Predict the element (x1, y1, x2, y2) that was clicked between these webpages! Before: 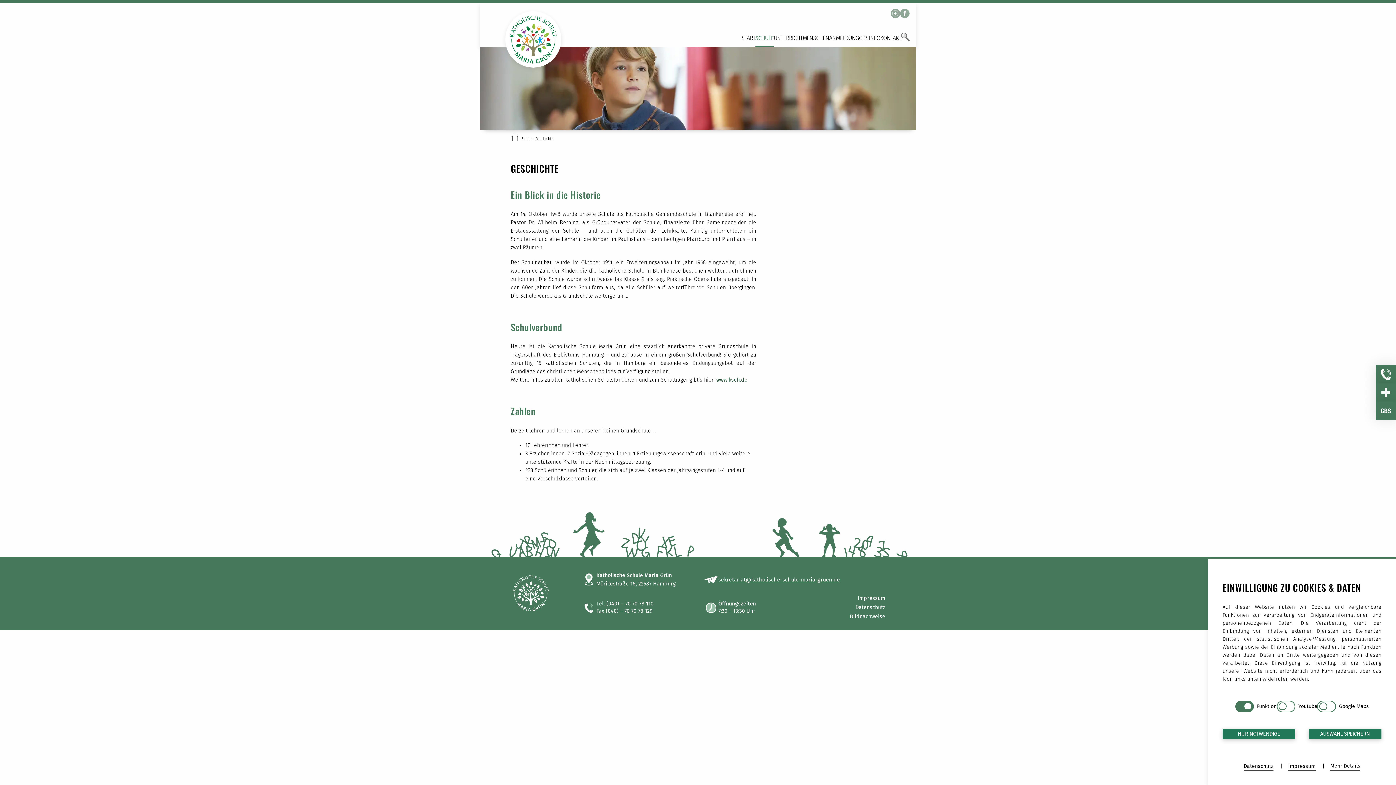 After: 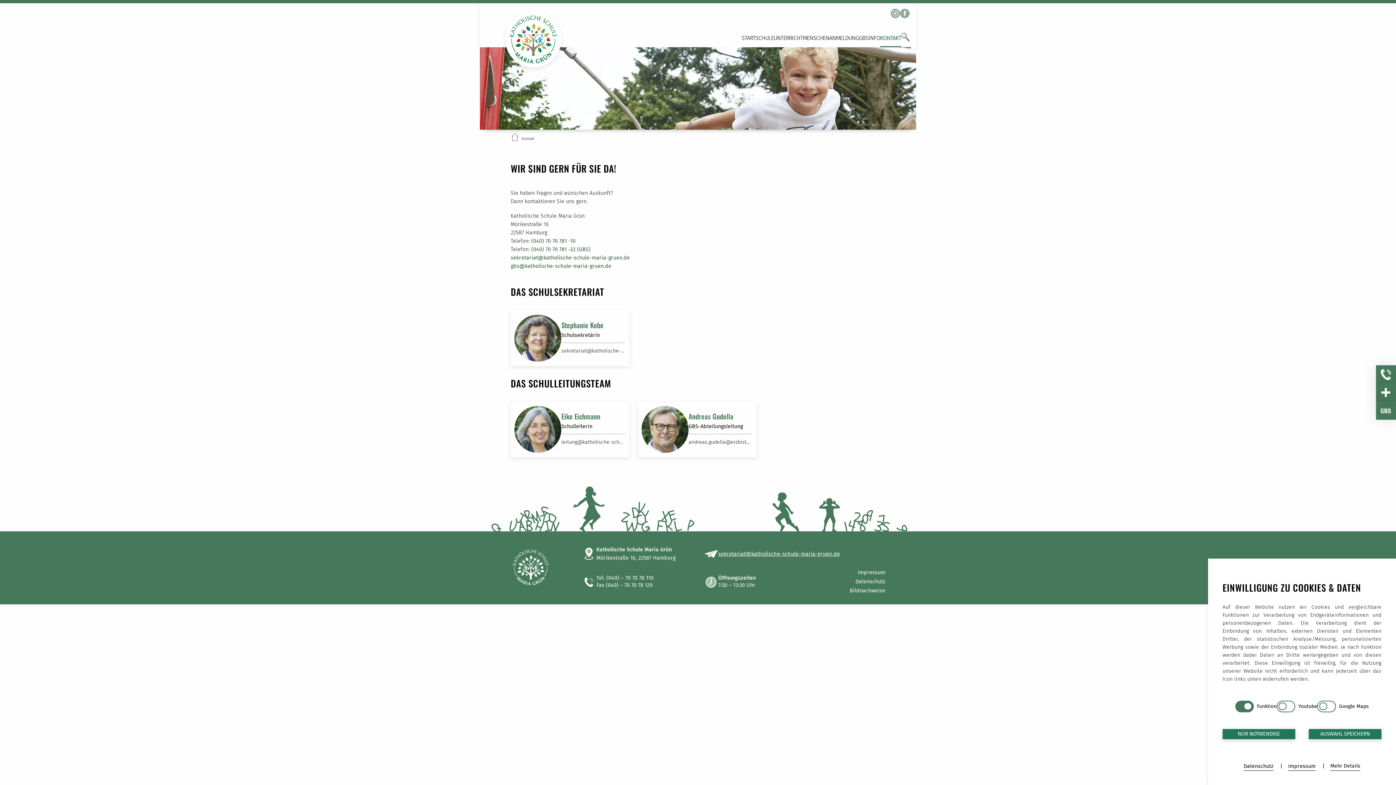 Action: label: KONTAKT bbox: (880, 34, 901, 41)